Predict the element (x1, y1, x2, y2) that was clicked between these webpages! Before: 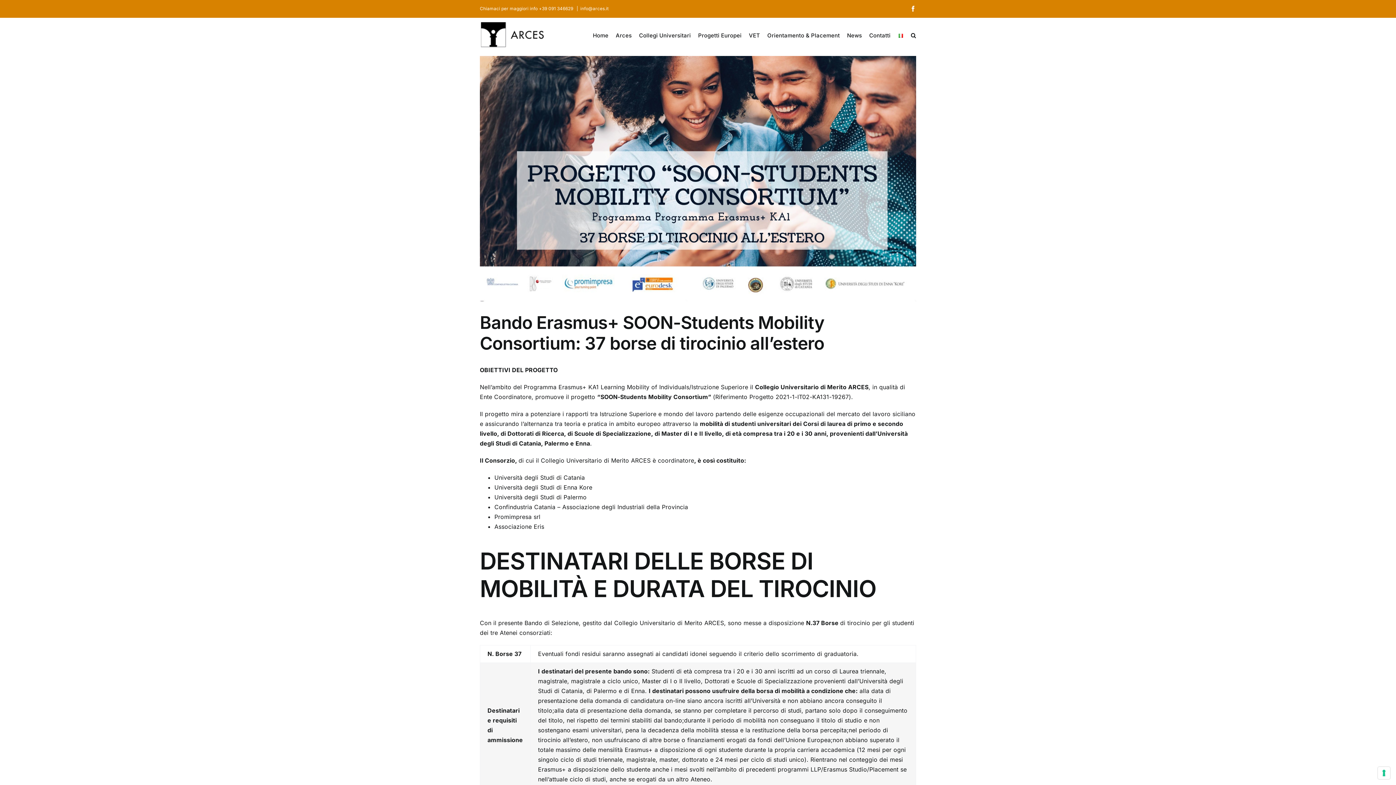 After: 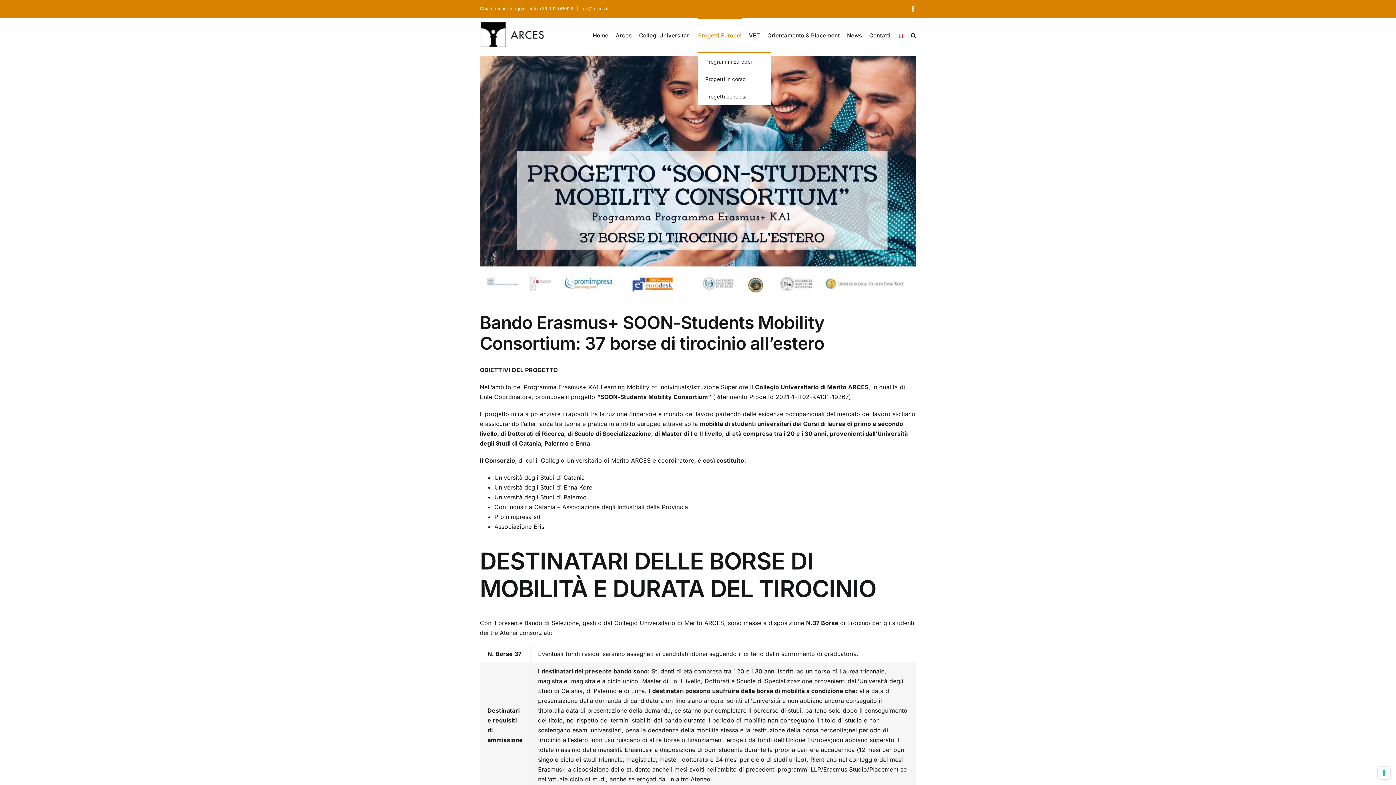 Action: bbox: (698, 17, 741, 52) label: Progetti Europei